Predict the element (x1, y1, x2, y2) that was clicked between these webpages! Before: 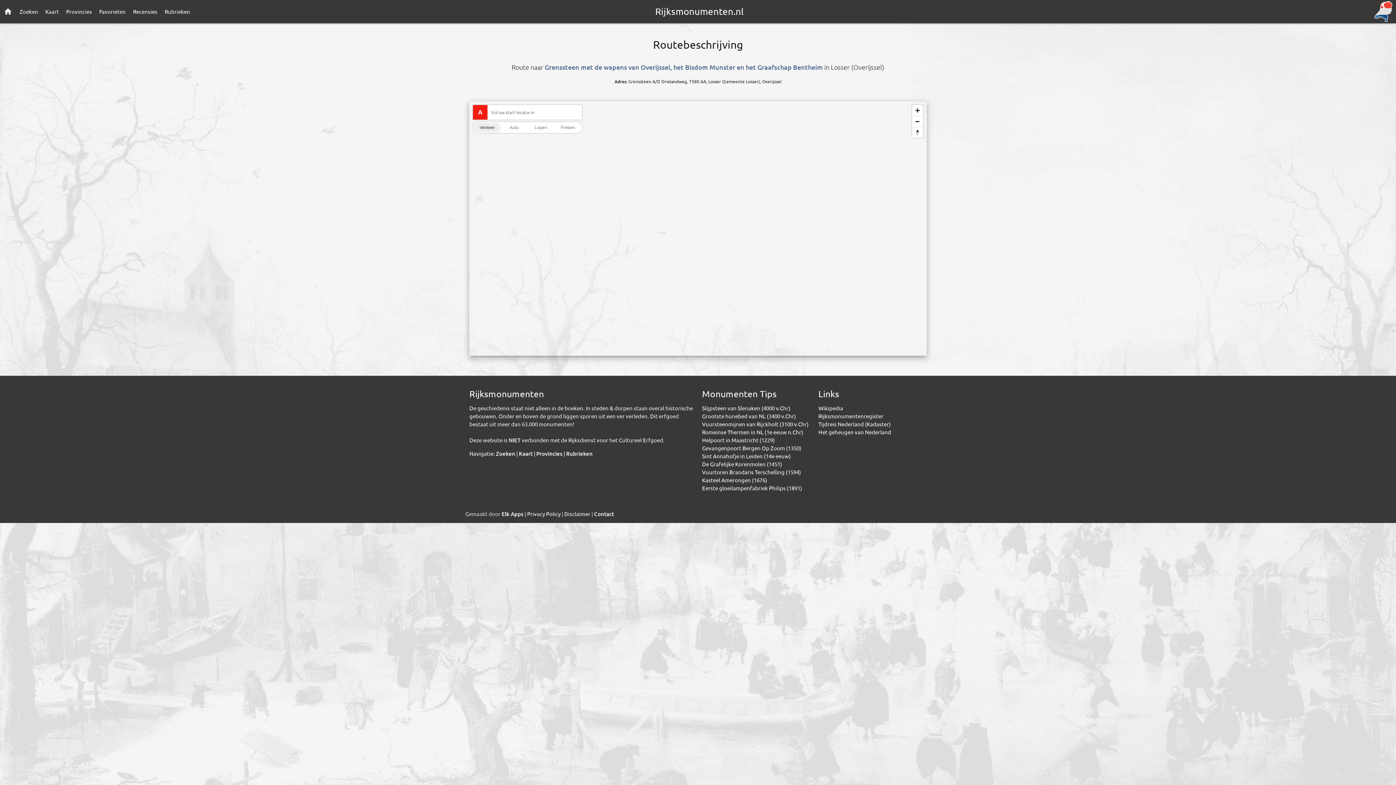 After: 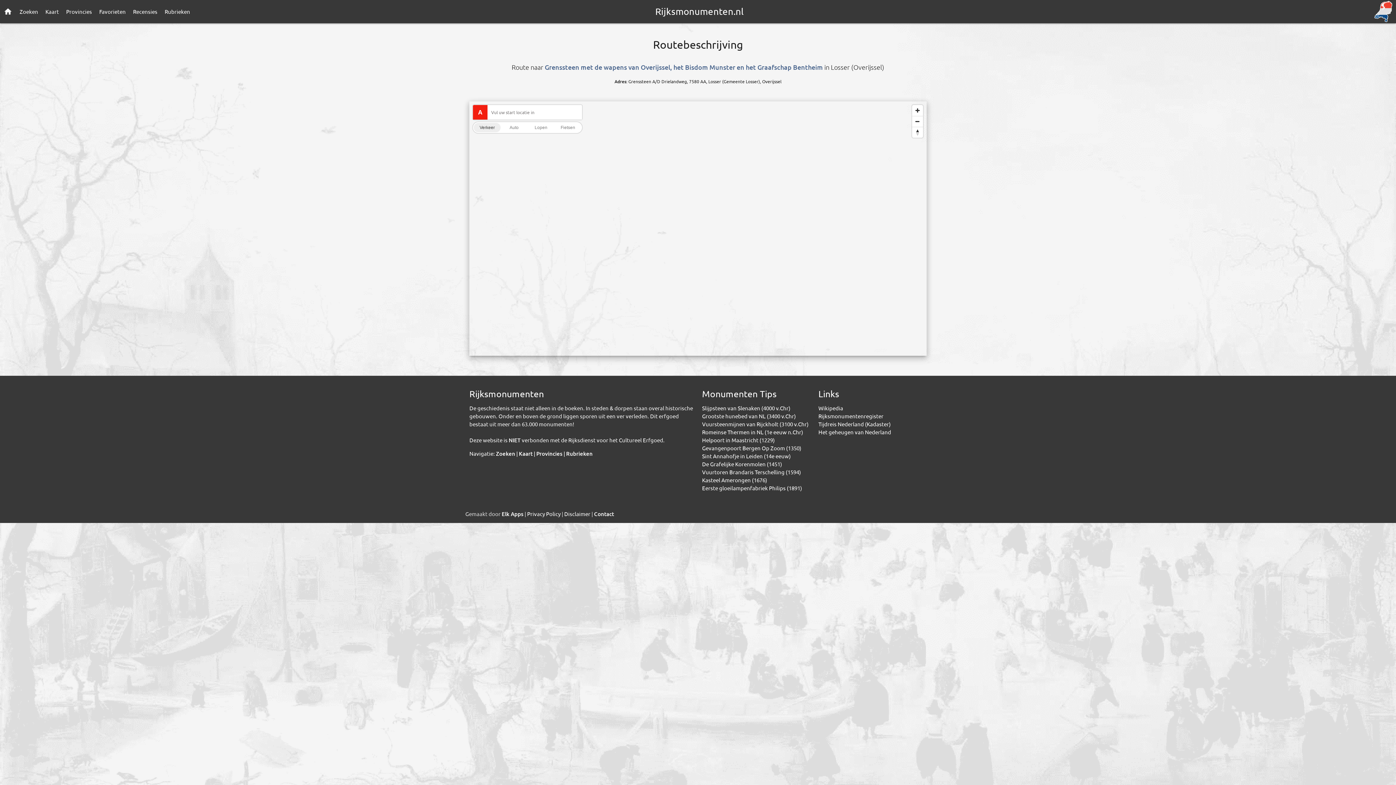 Action: bbox: (818, 428, 891, 435) label: Het geheugen van Nederland